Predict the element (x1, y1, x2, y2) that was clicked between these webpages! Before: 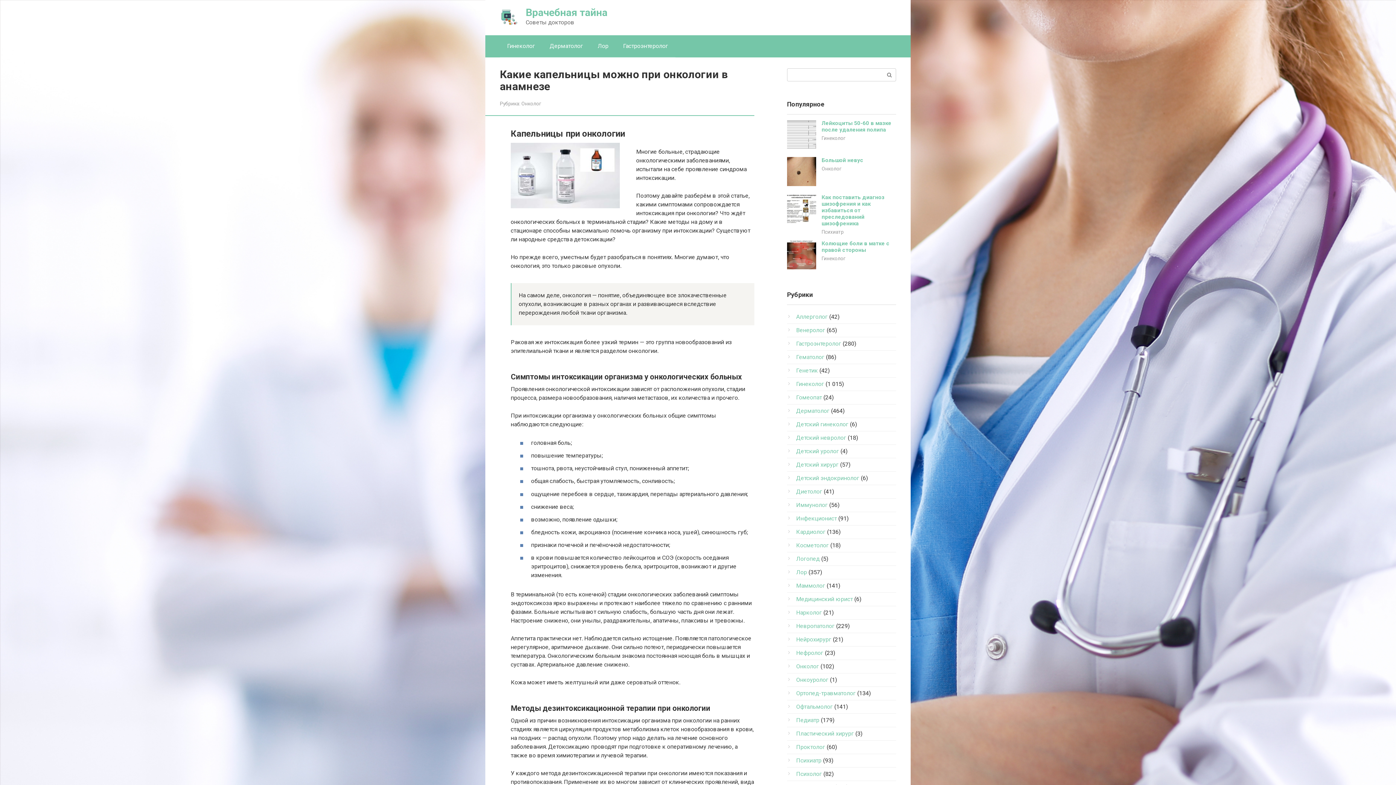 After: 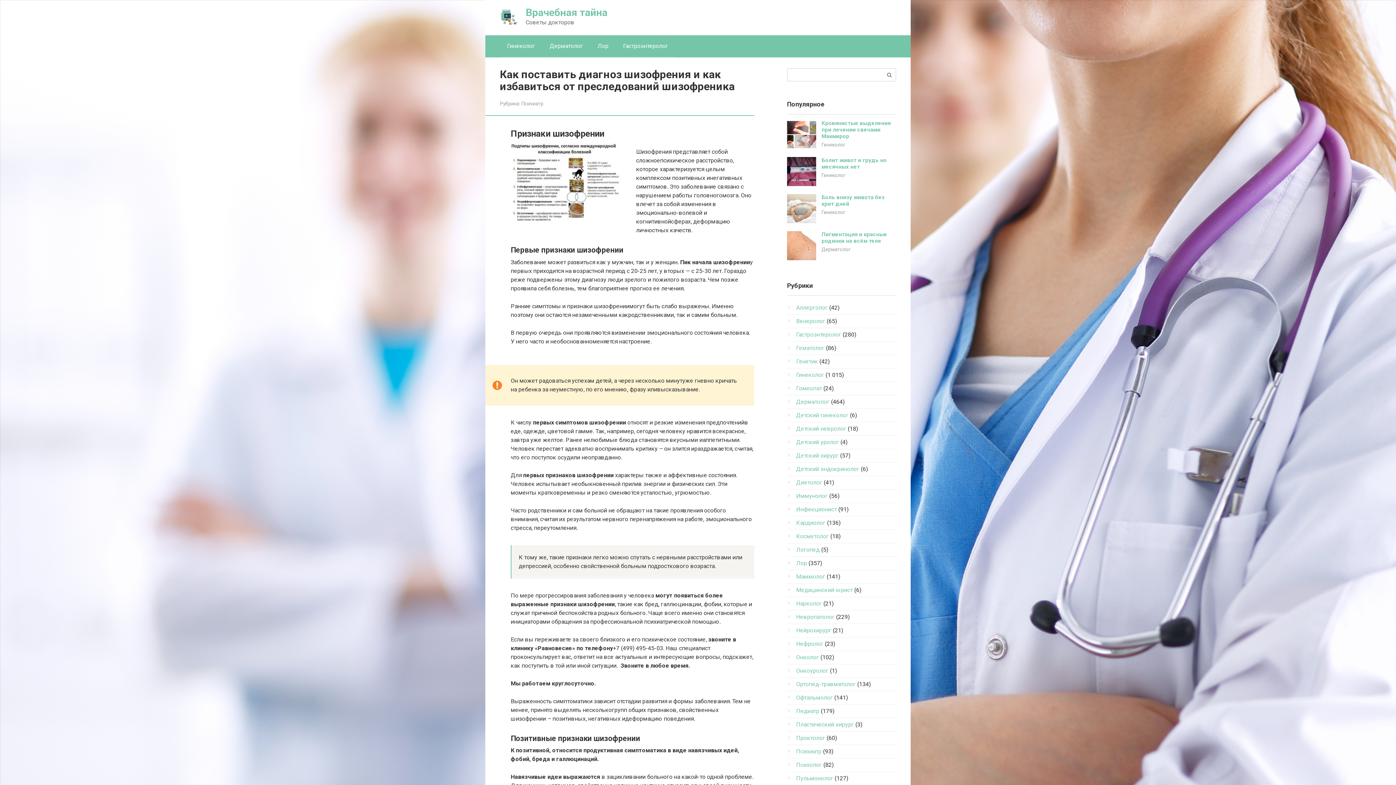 Action: bbox: (787, 217, 816, 224)